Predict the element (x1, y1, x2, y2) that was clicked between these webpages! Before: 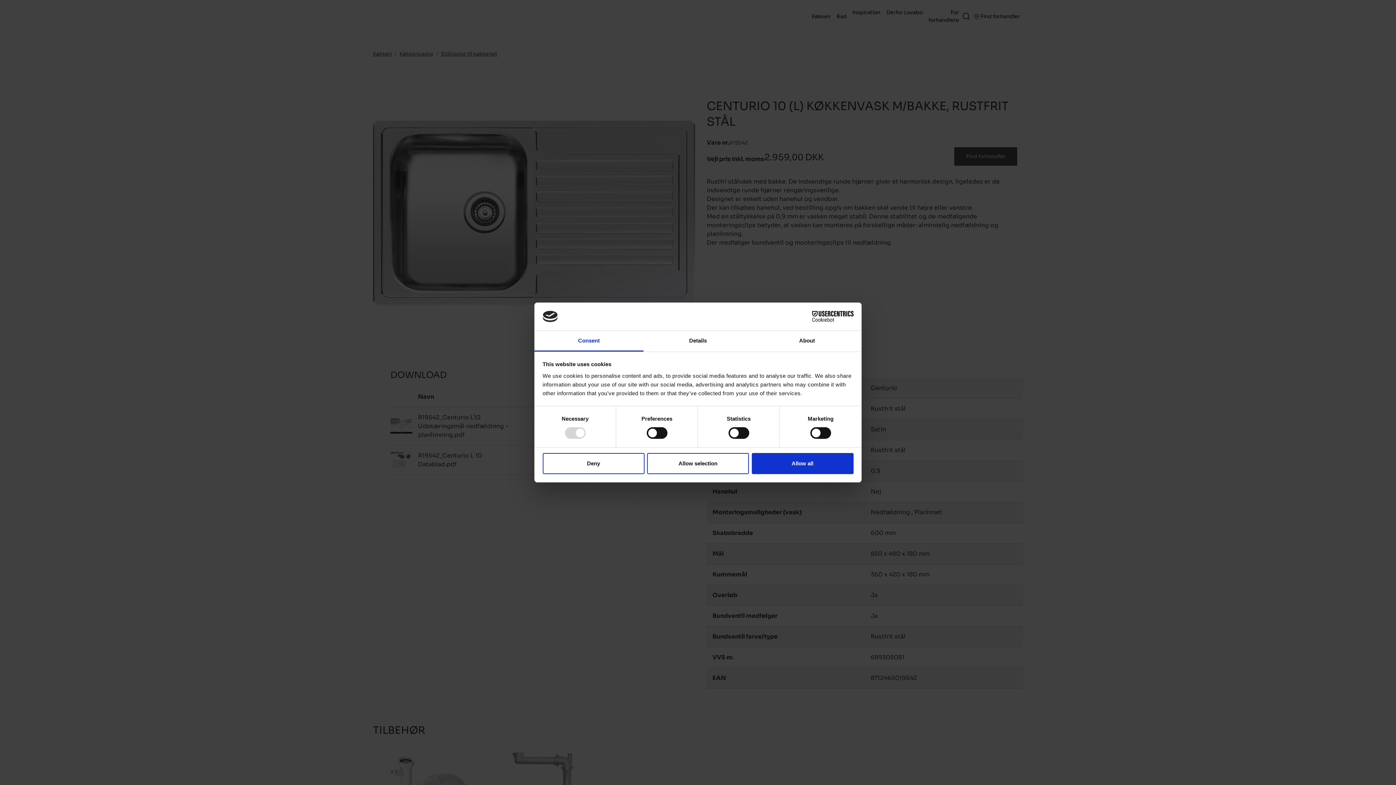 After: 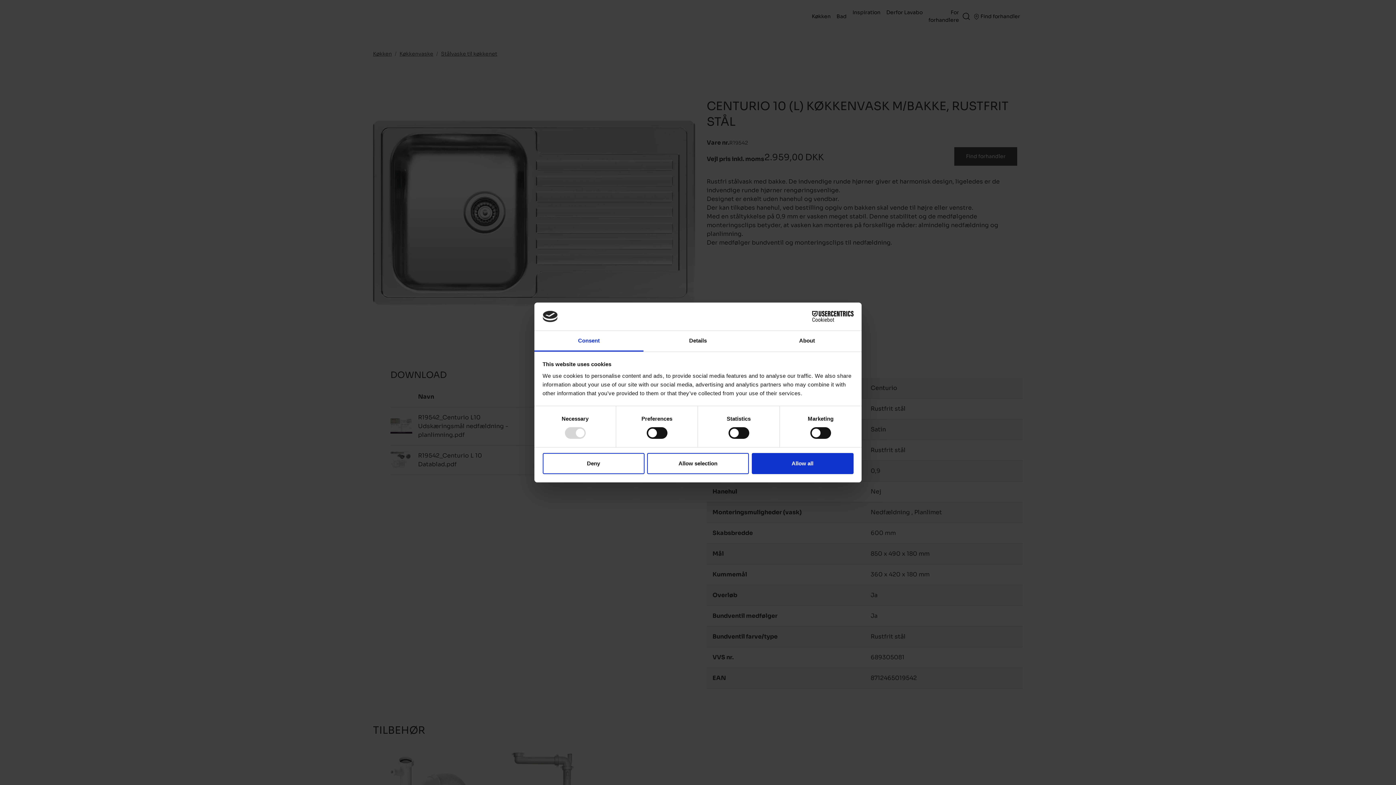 Action: bbox: (790, 311, 853, 322) label: Cookiebot - opens in a new window